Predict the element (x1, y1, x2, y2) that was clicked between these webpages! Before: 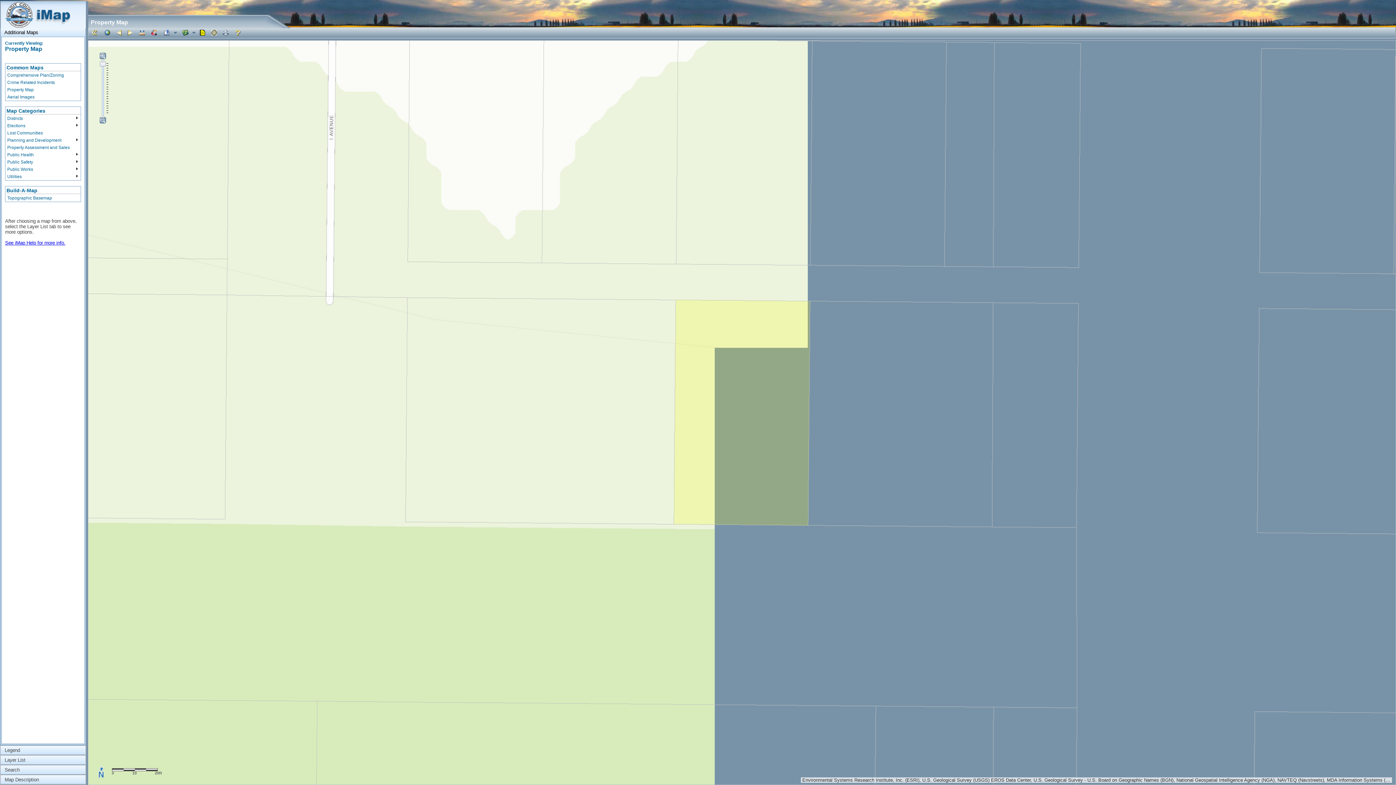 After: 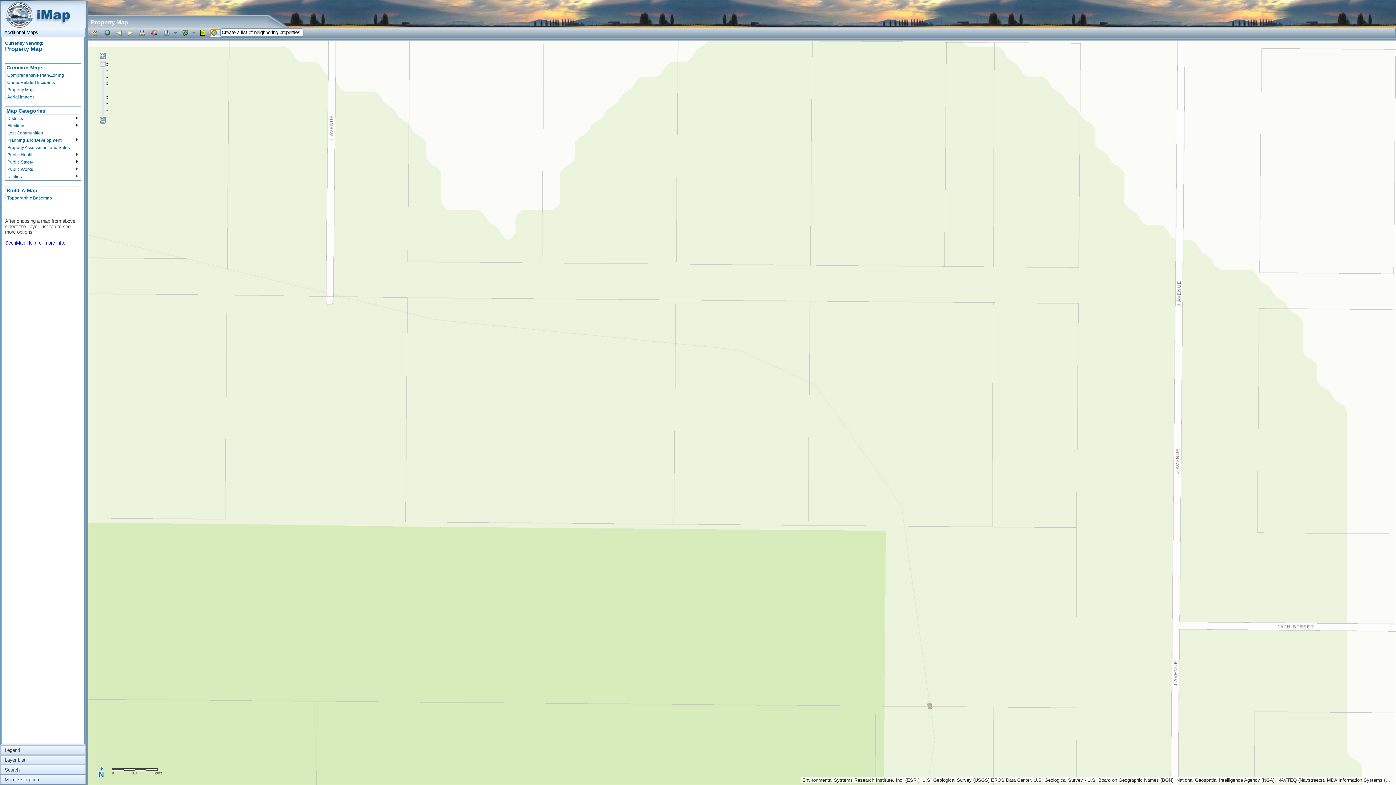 Action: bbox: (210, 29, 220, 36)